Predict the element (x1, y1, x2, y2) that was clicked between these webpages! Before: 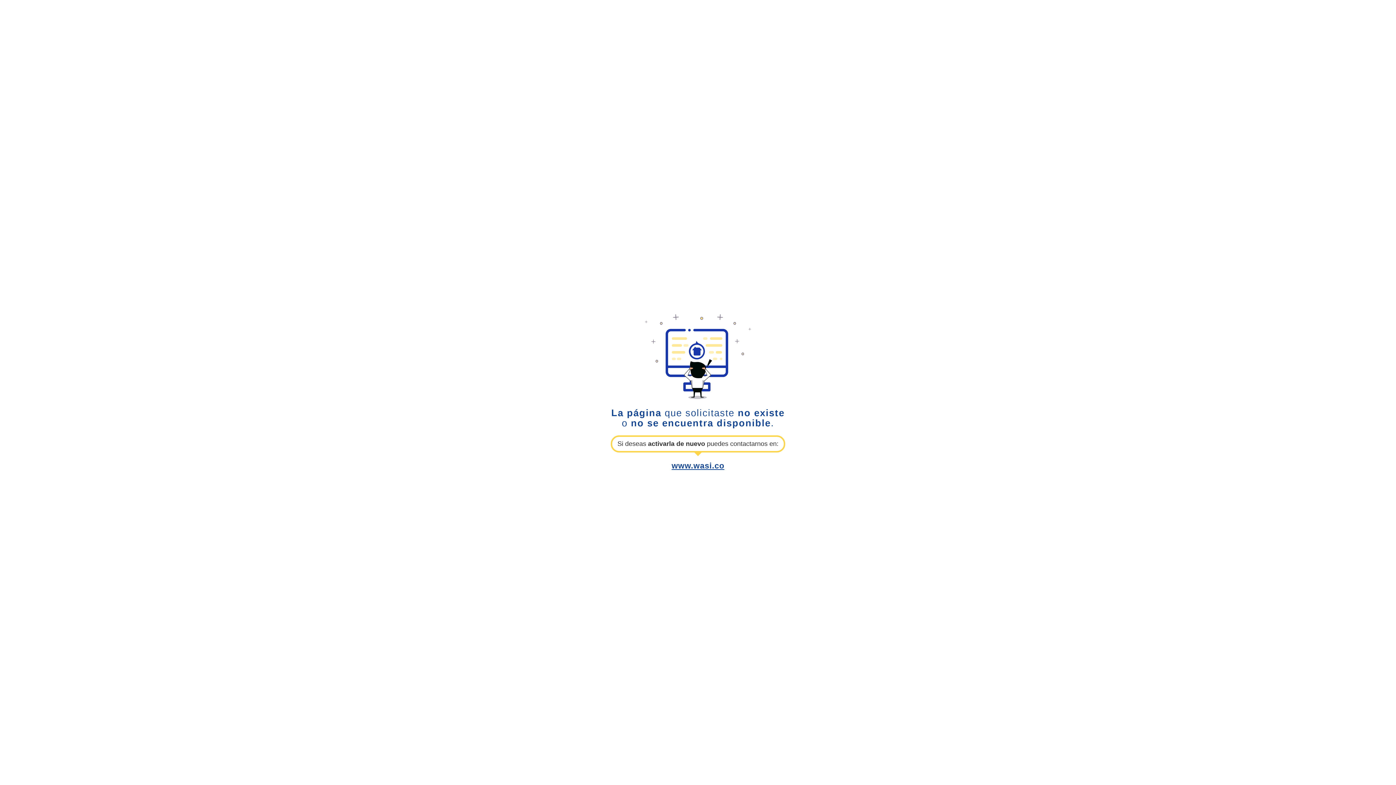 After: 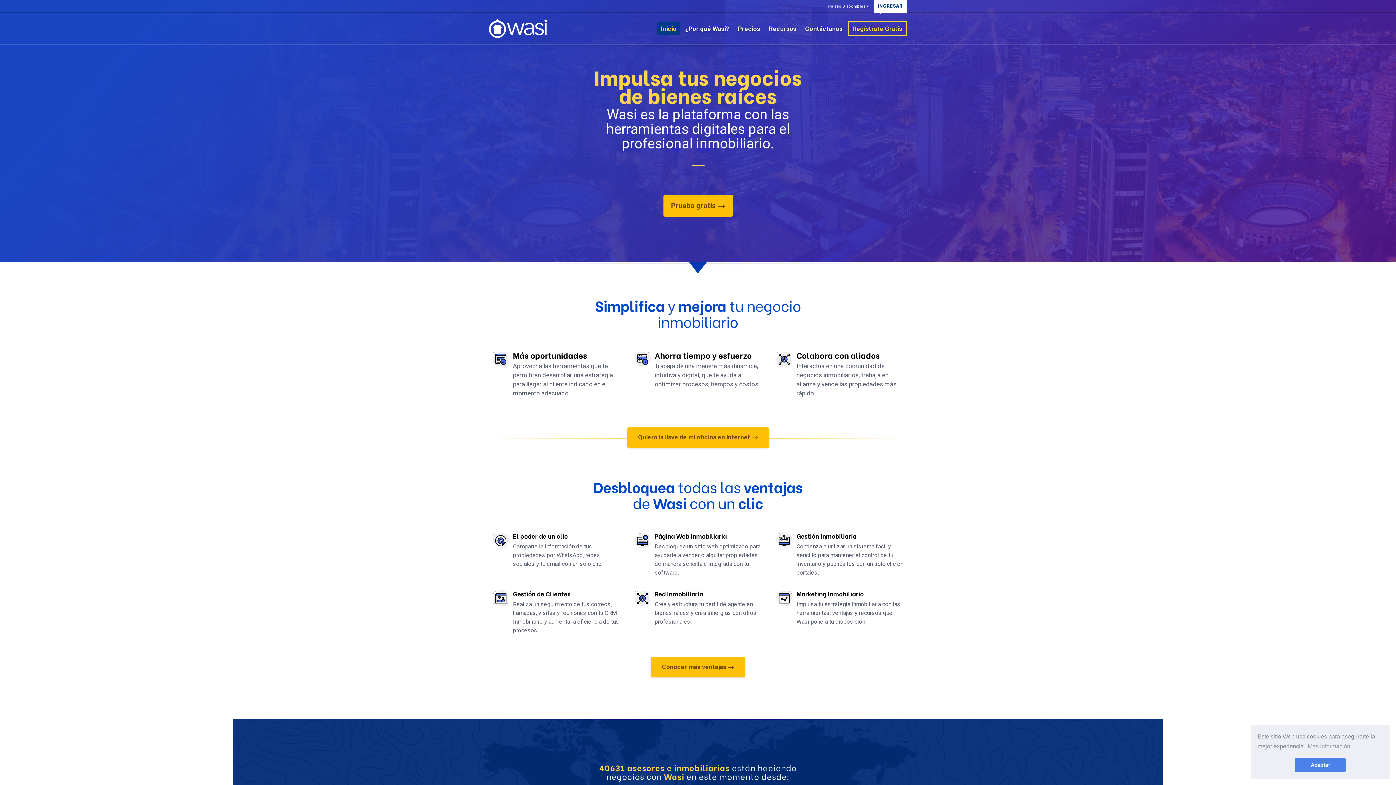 Action: bbox: (671, 461, 724, 470) label: www.wasi.co